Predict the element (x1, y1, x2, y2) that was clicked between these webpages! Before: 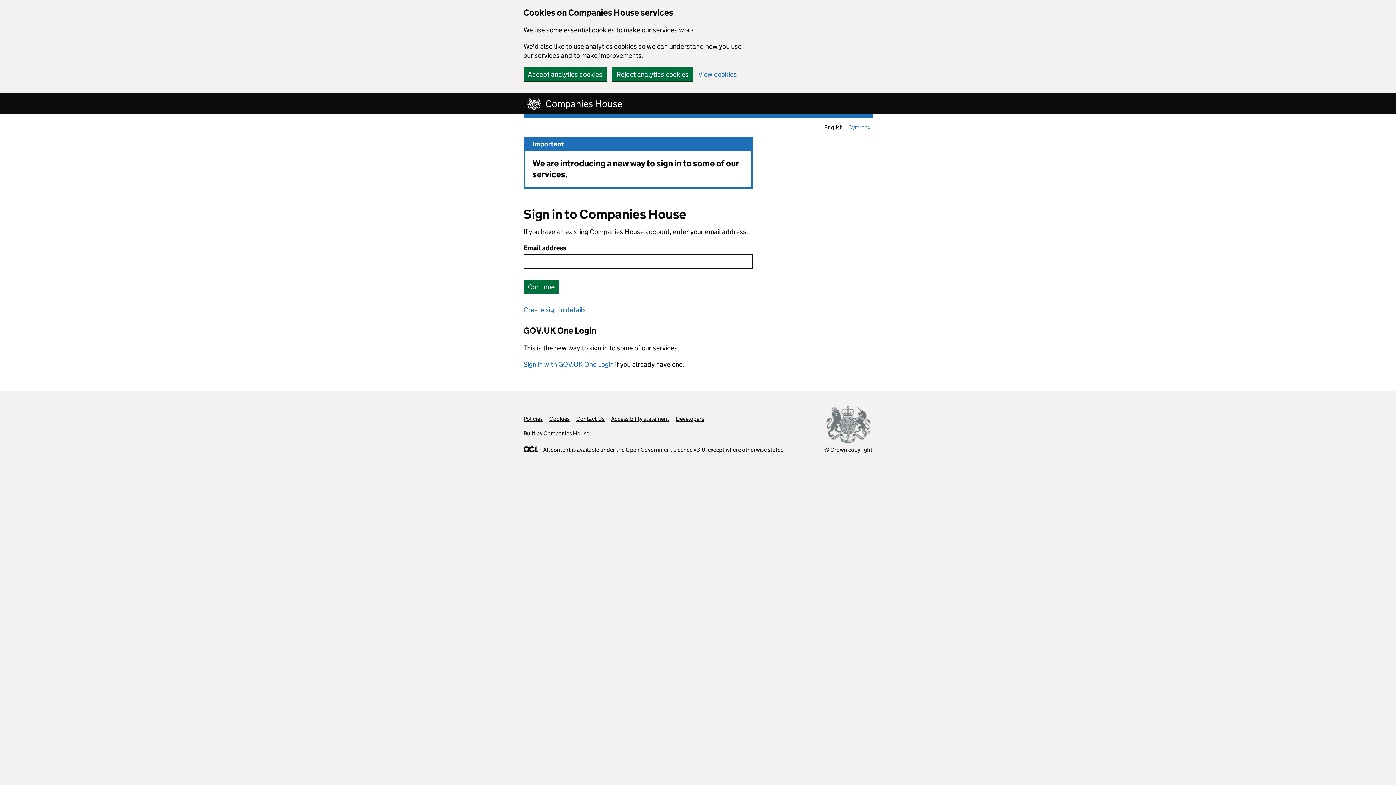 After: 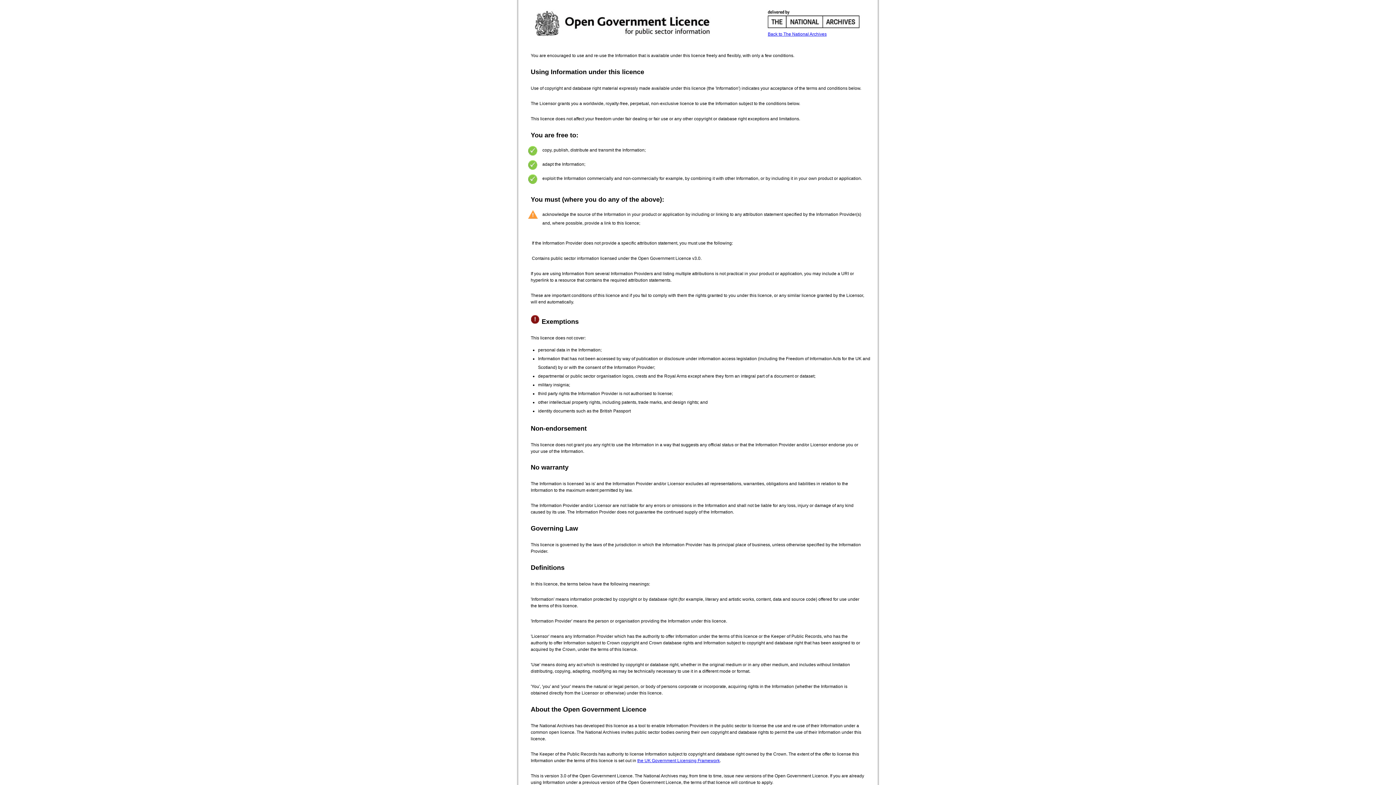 Action: bbox: (625, 446, 706, 453) label: Open Government Licence v3.0,